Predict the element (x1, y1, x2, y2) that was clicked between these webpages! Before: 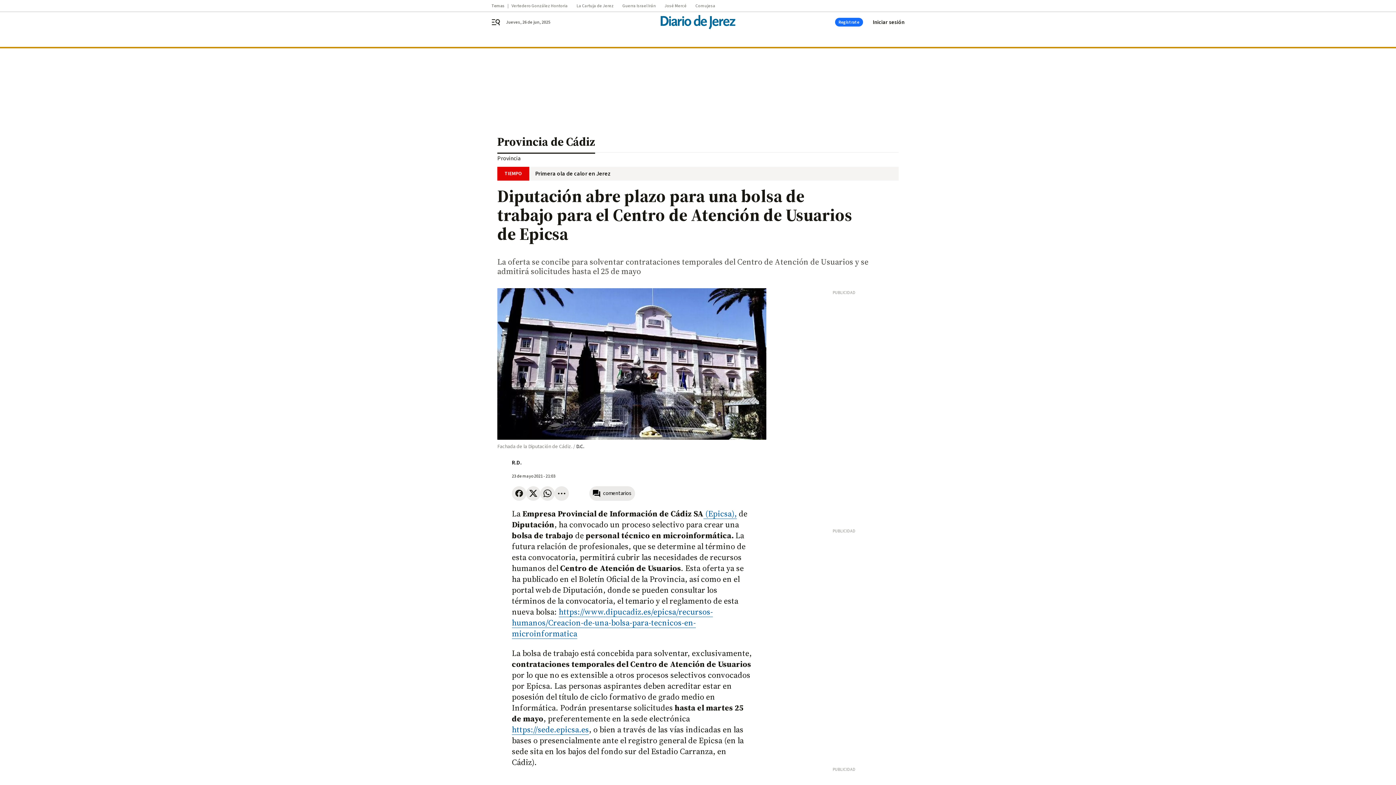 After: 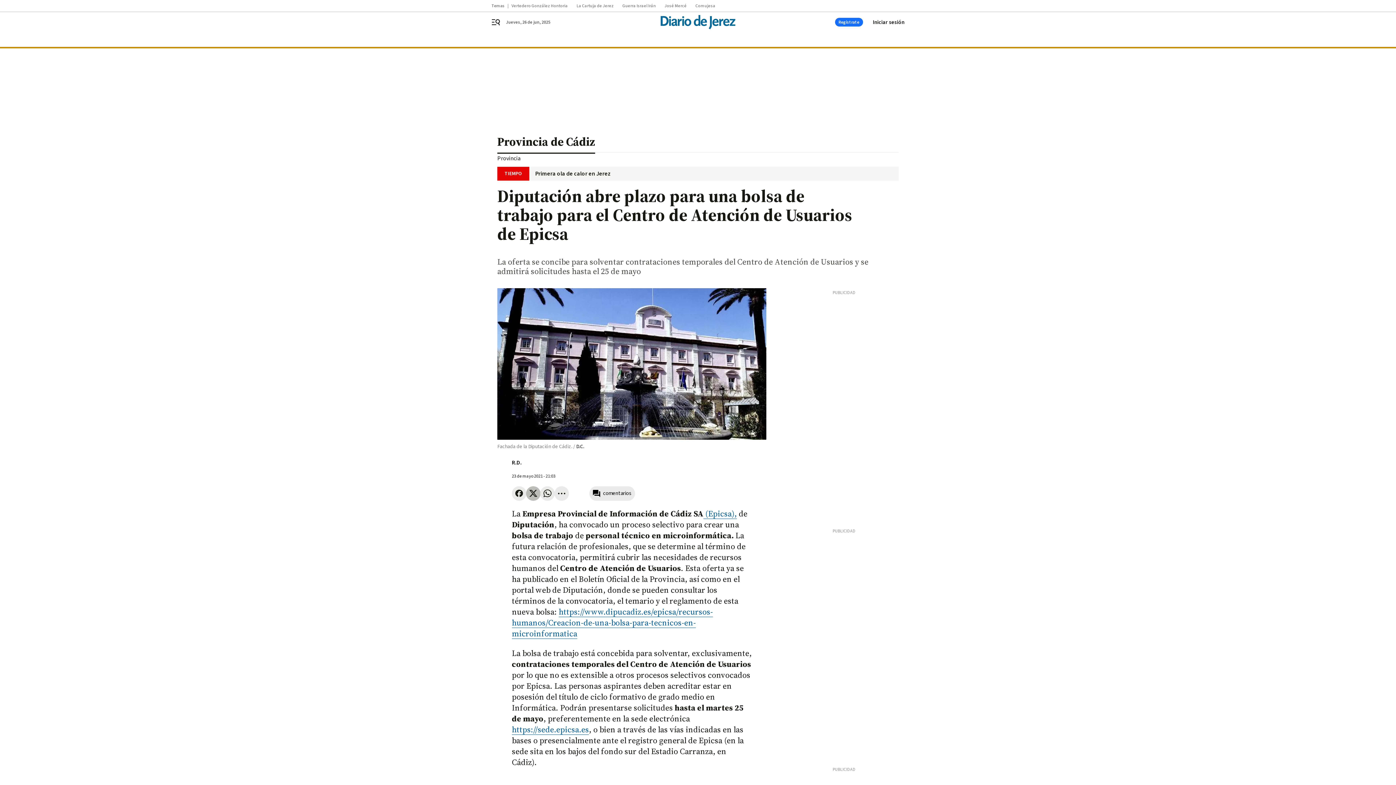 Action: bbox: (526, 486, 540, 500)